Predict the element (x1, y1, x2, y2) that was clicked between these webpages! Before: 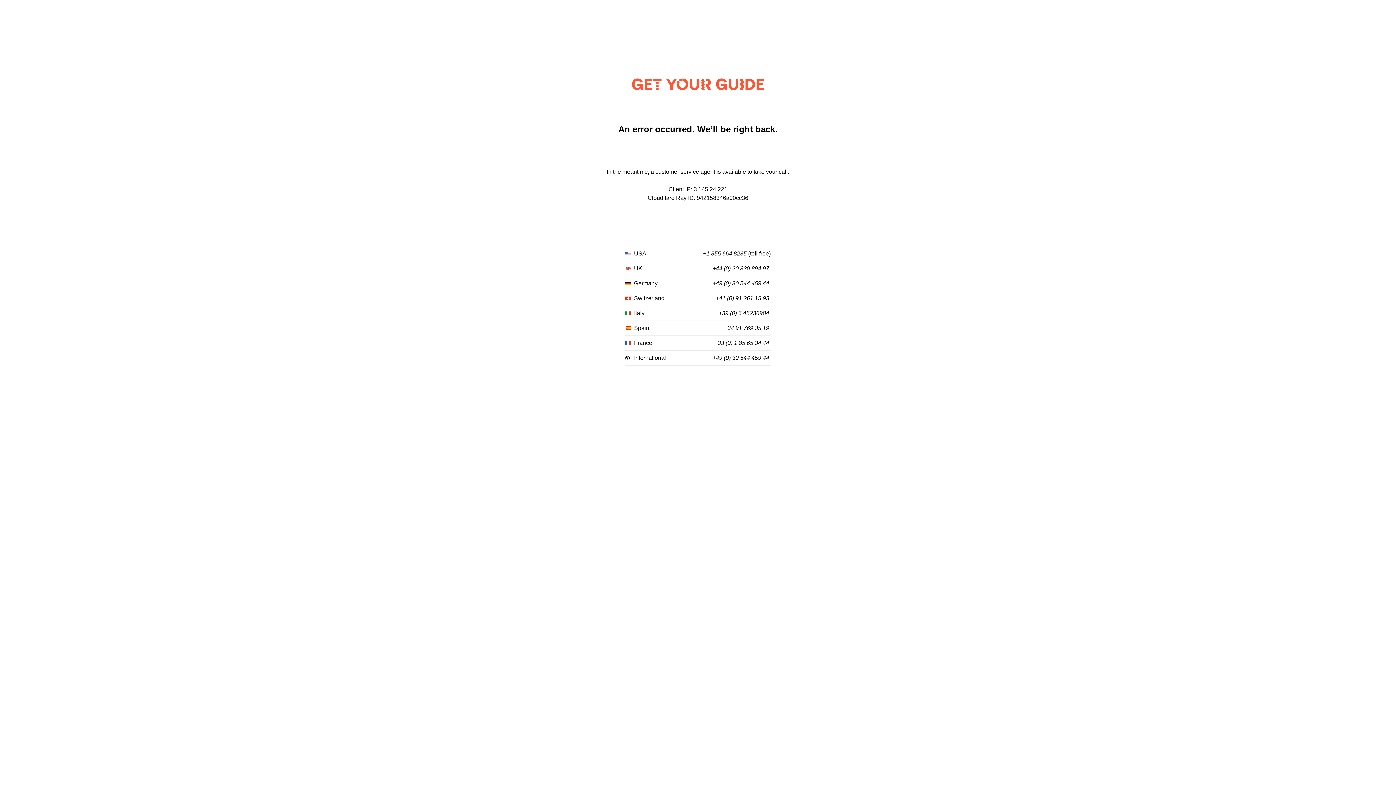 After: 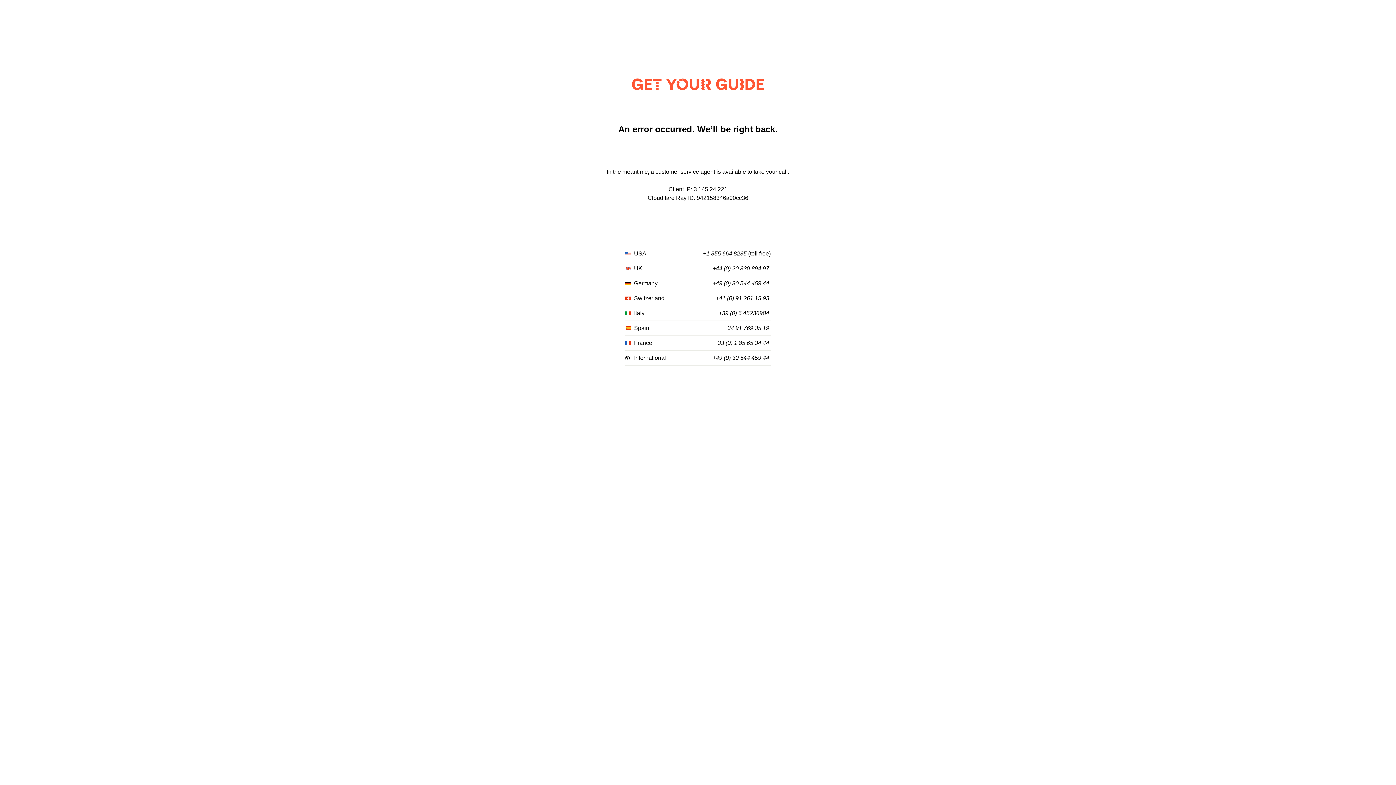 Action: bbox: (712, 355, 769, 361) label: +49 (0) 30 544 459 44